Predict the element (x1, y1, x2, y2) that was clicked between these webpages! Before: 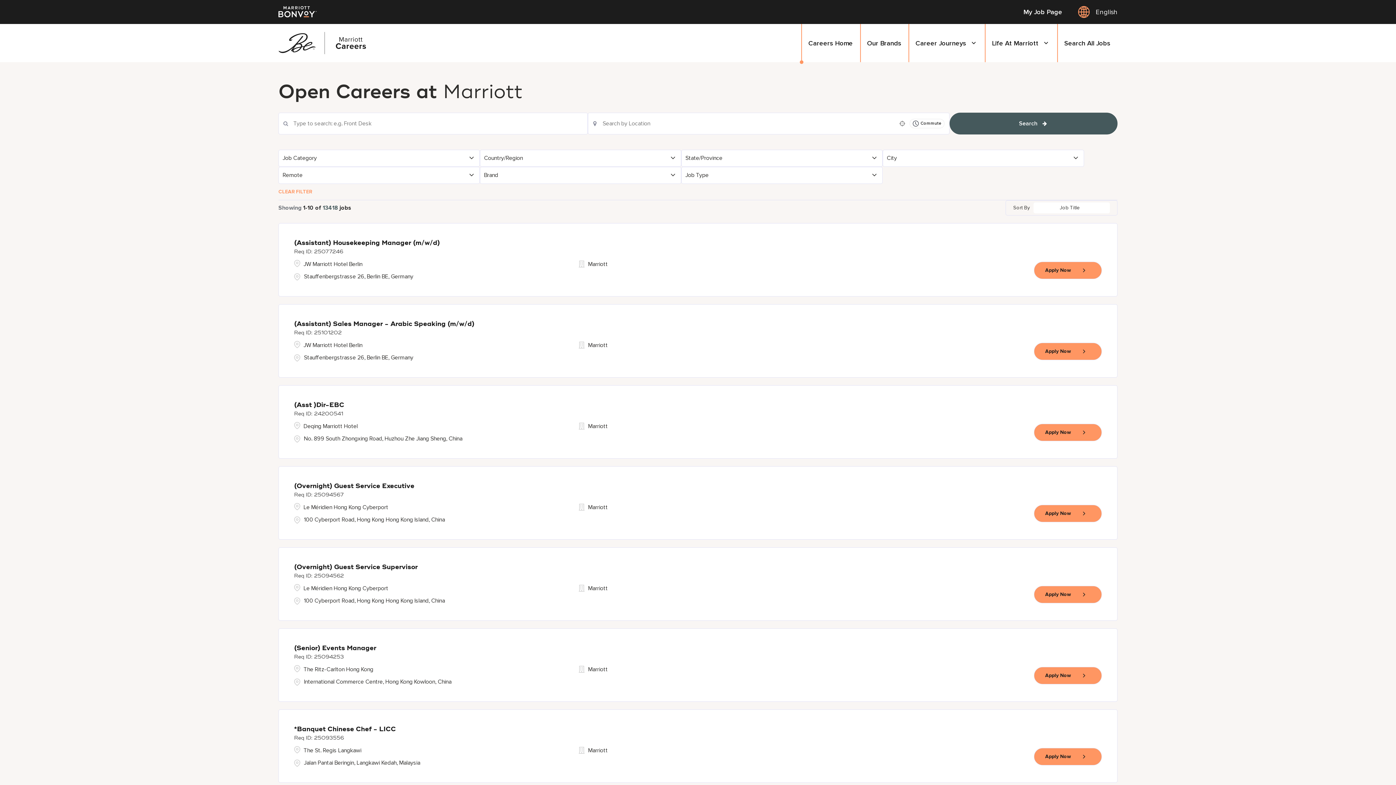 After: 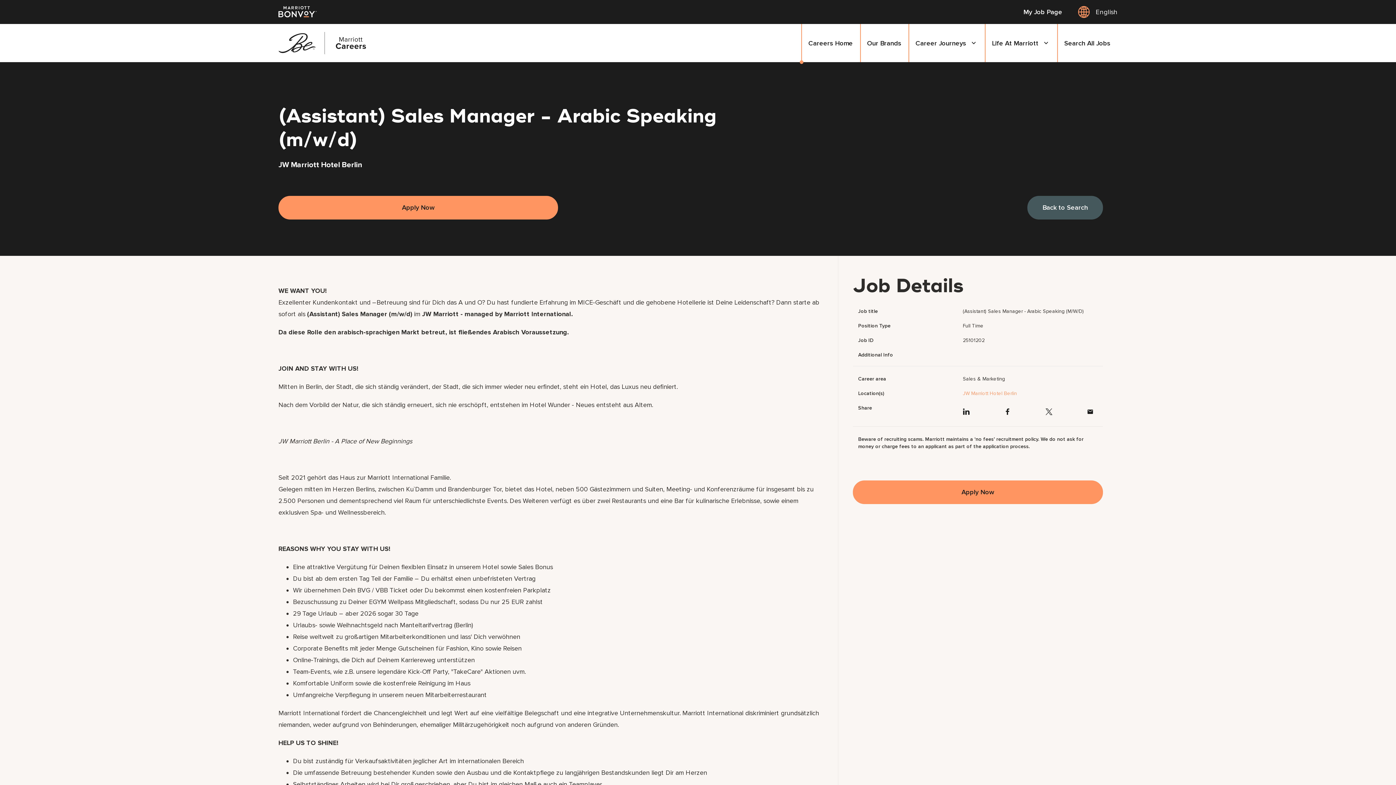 Action: label: Apply Now, (Assistant) Sales Manager - Arabic Speaking (m/w/d) bbox: (1034, 342, 1102, 360)